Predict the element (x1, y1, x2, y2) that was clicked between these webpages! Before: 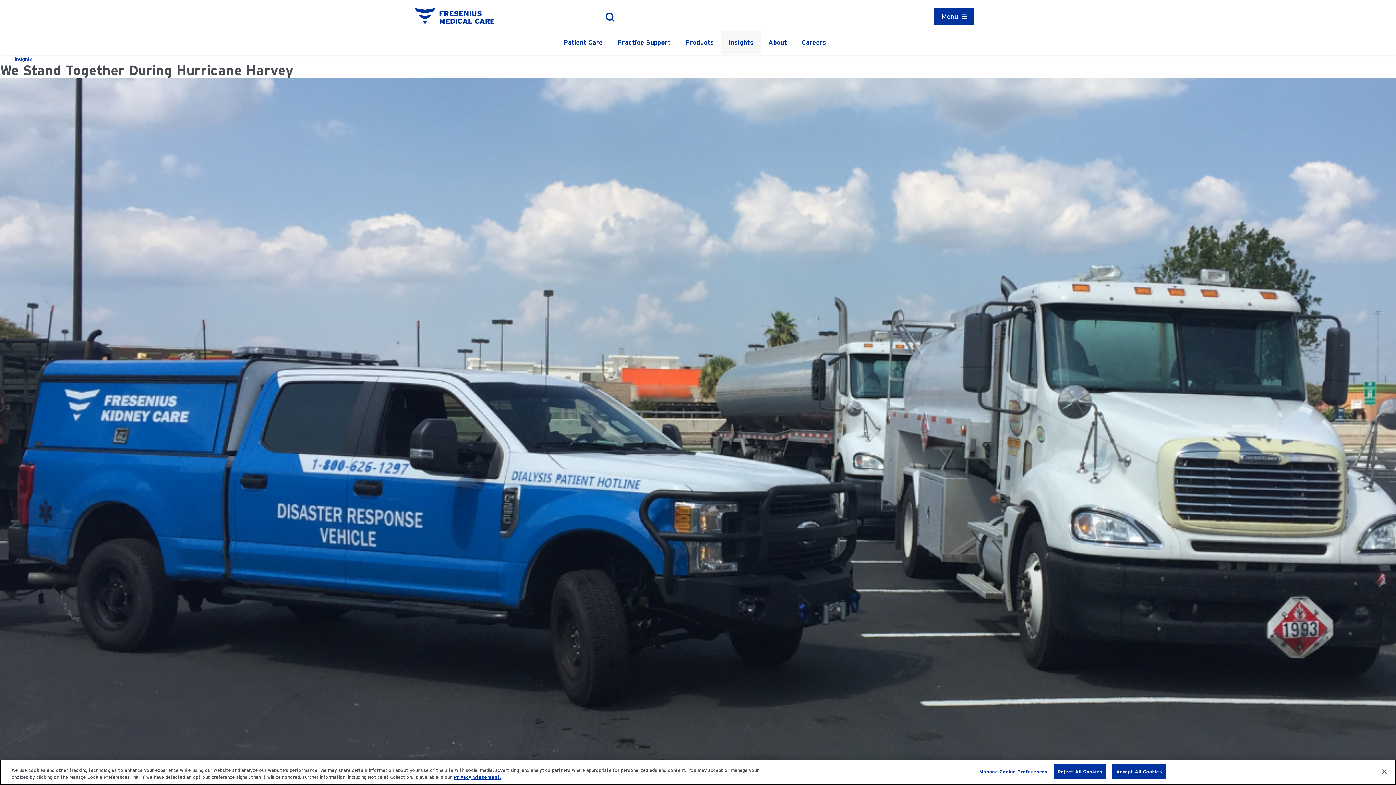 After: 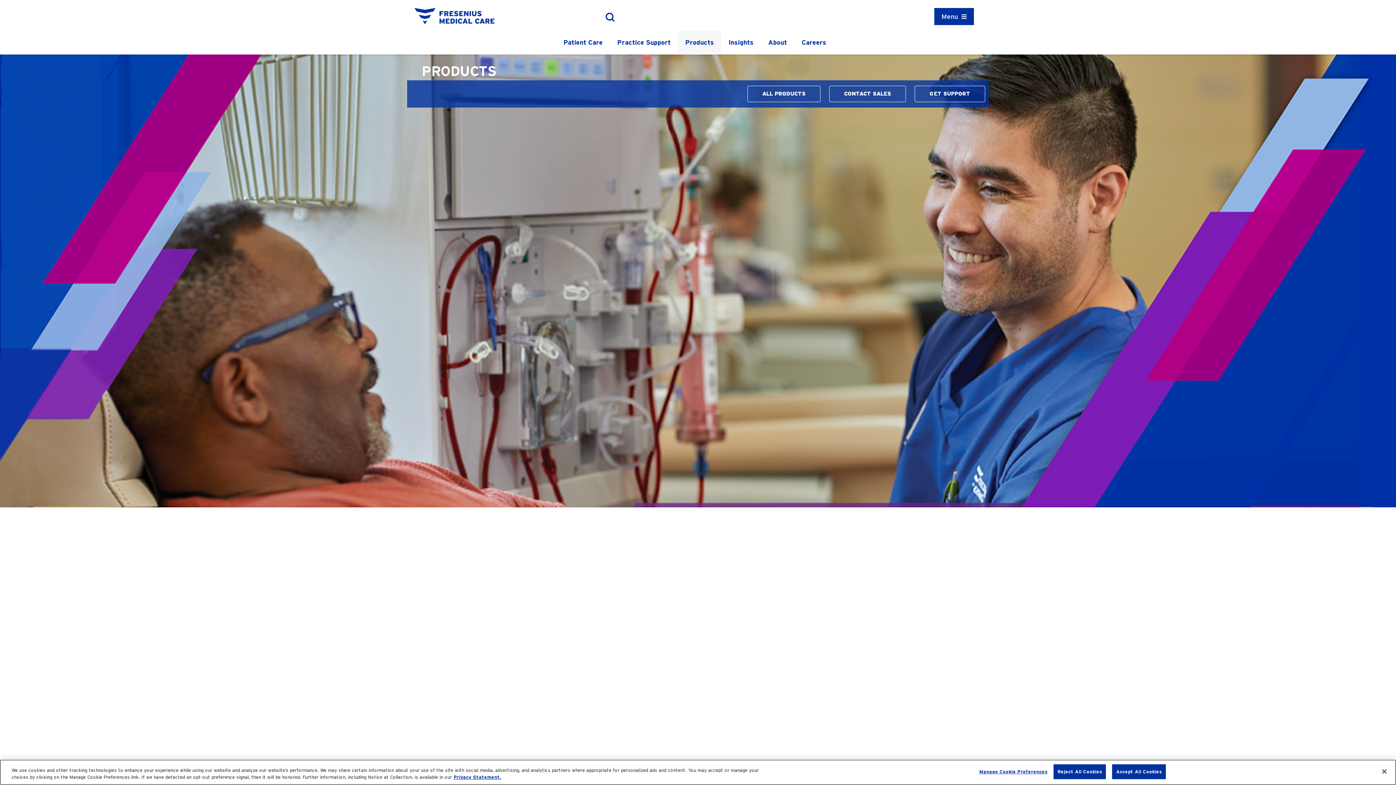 Action: bbox: (678, 30, 721, 53) label: Products